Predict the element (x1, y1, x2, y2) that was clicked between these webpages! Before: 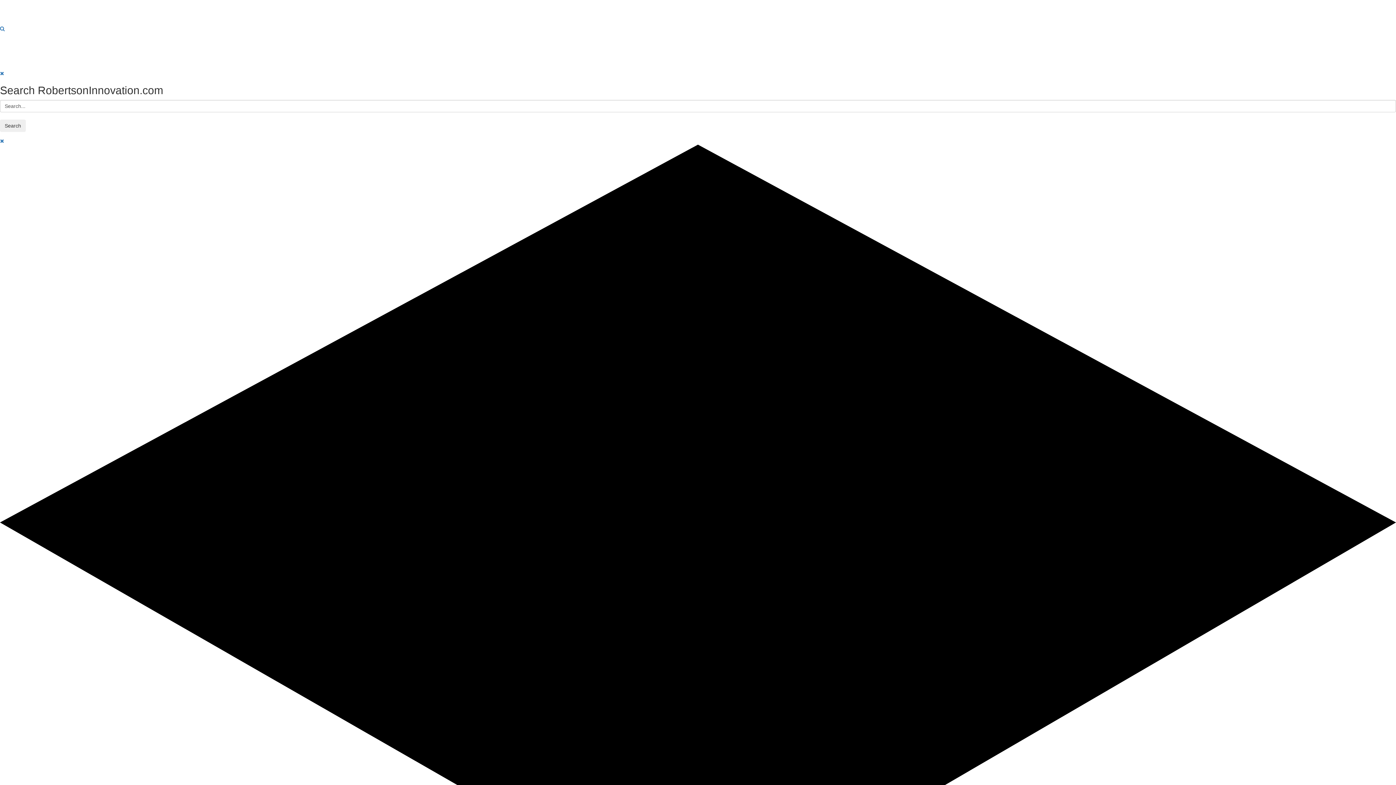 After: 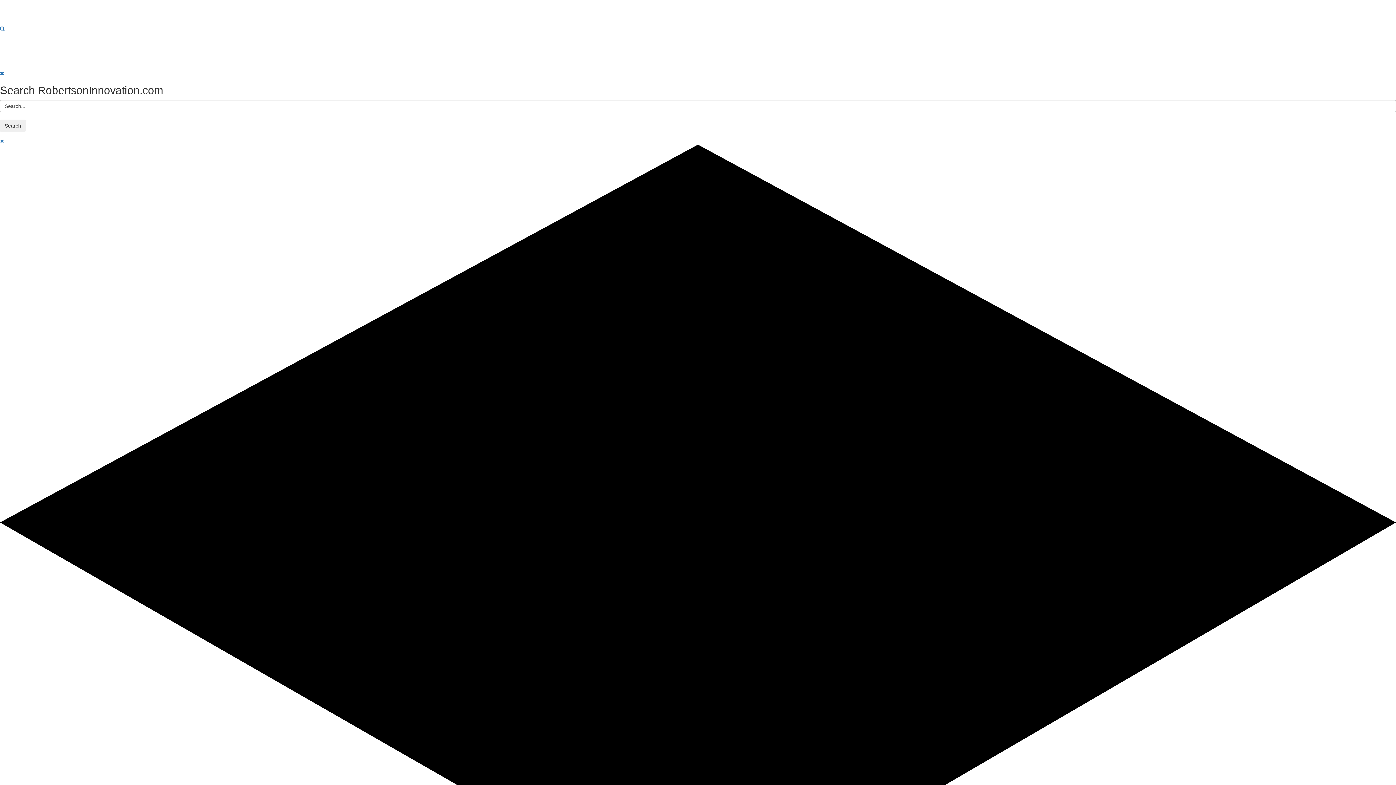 Action: bbox: (25, 55, 49, 69) label: About